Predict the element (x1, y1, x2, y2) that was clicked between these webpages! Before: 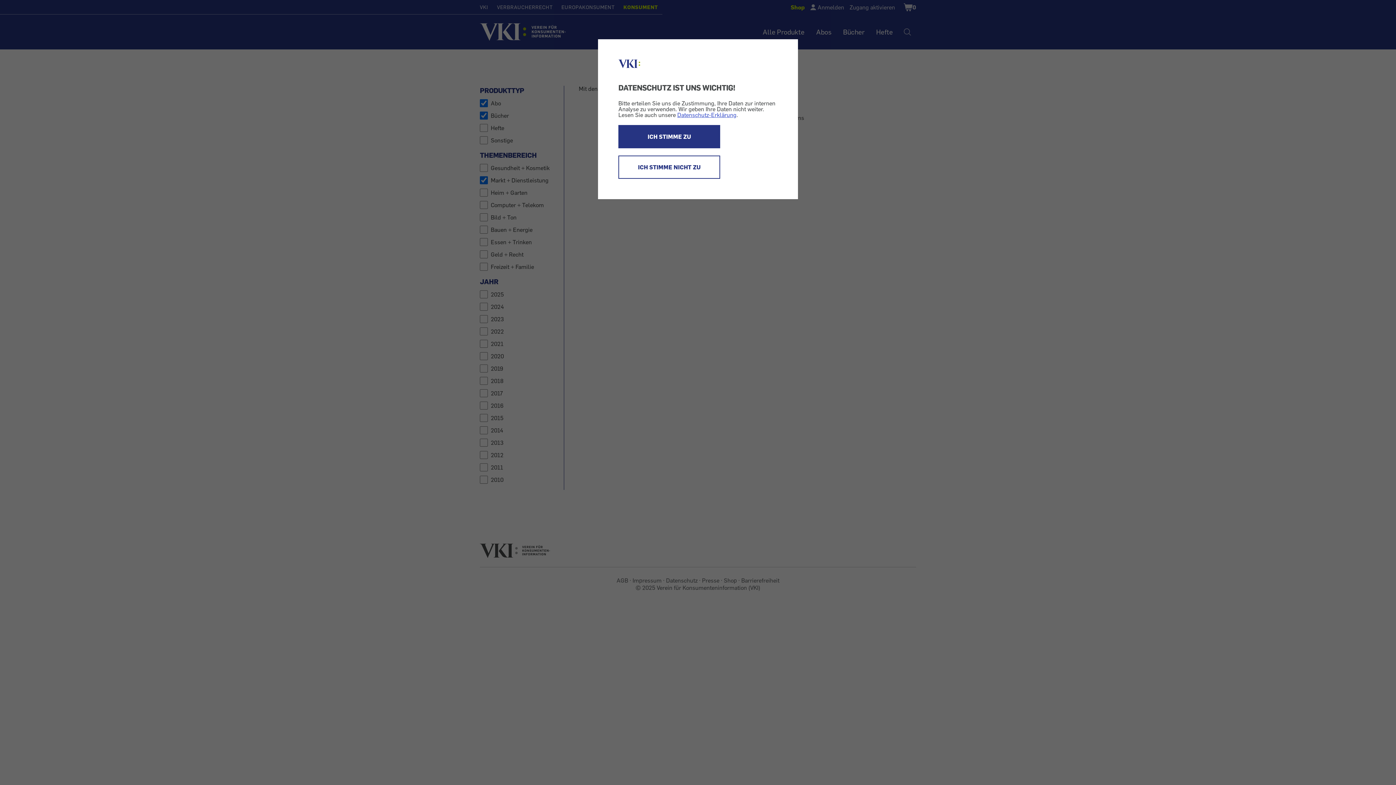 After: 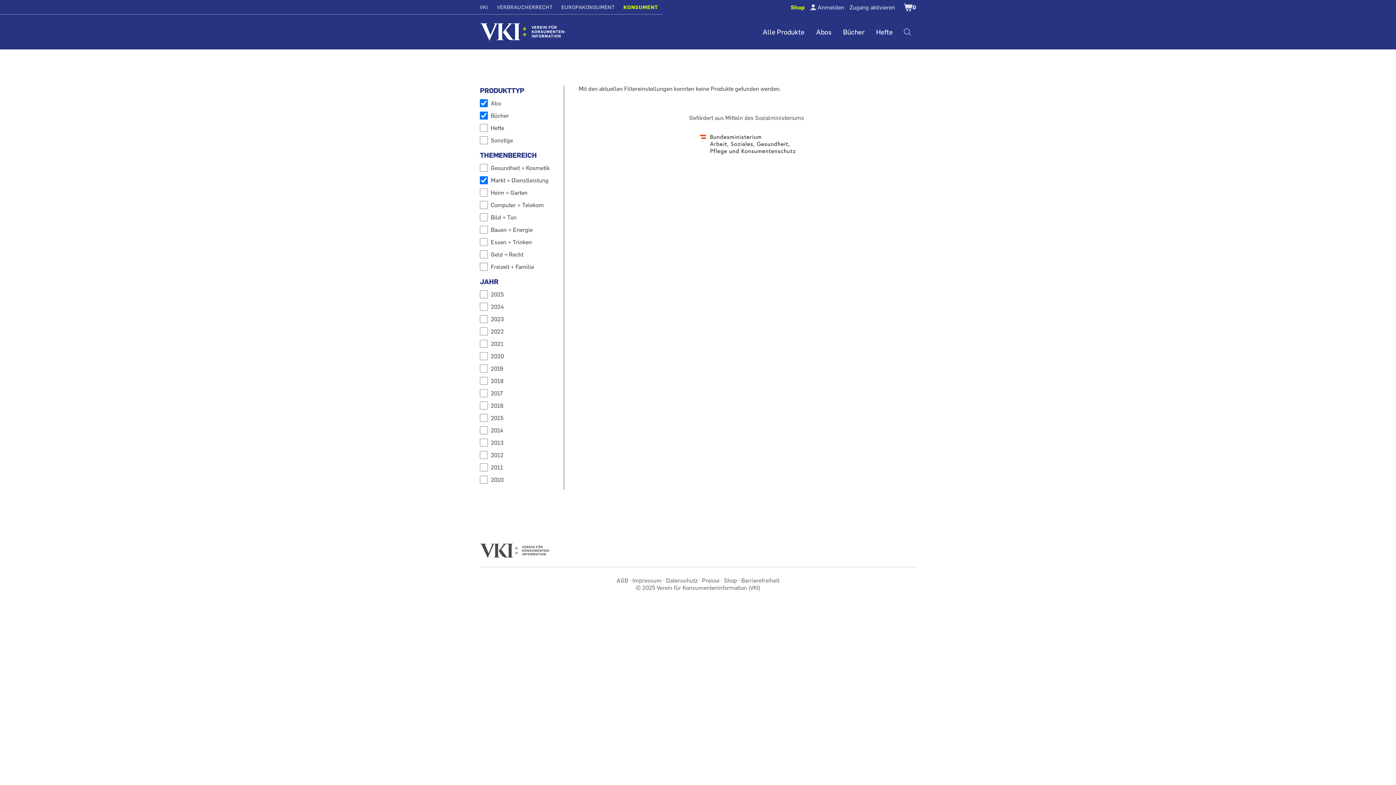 Action: label: ICH STIMME ZU bbox: (618, 124, 720, 148)